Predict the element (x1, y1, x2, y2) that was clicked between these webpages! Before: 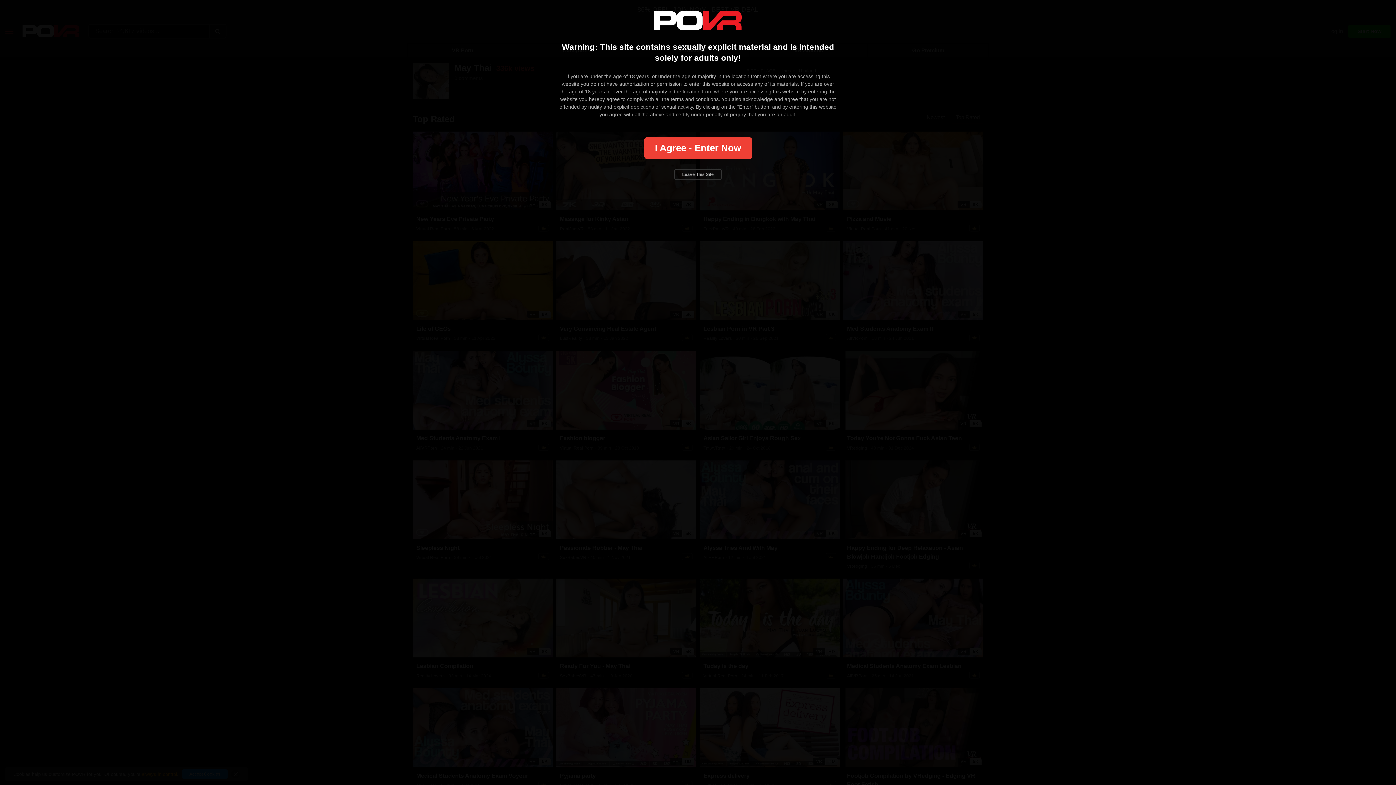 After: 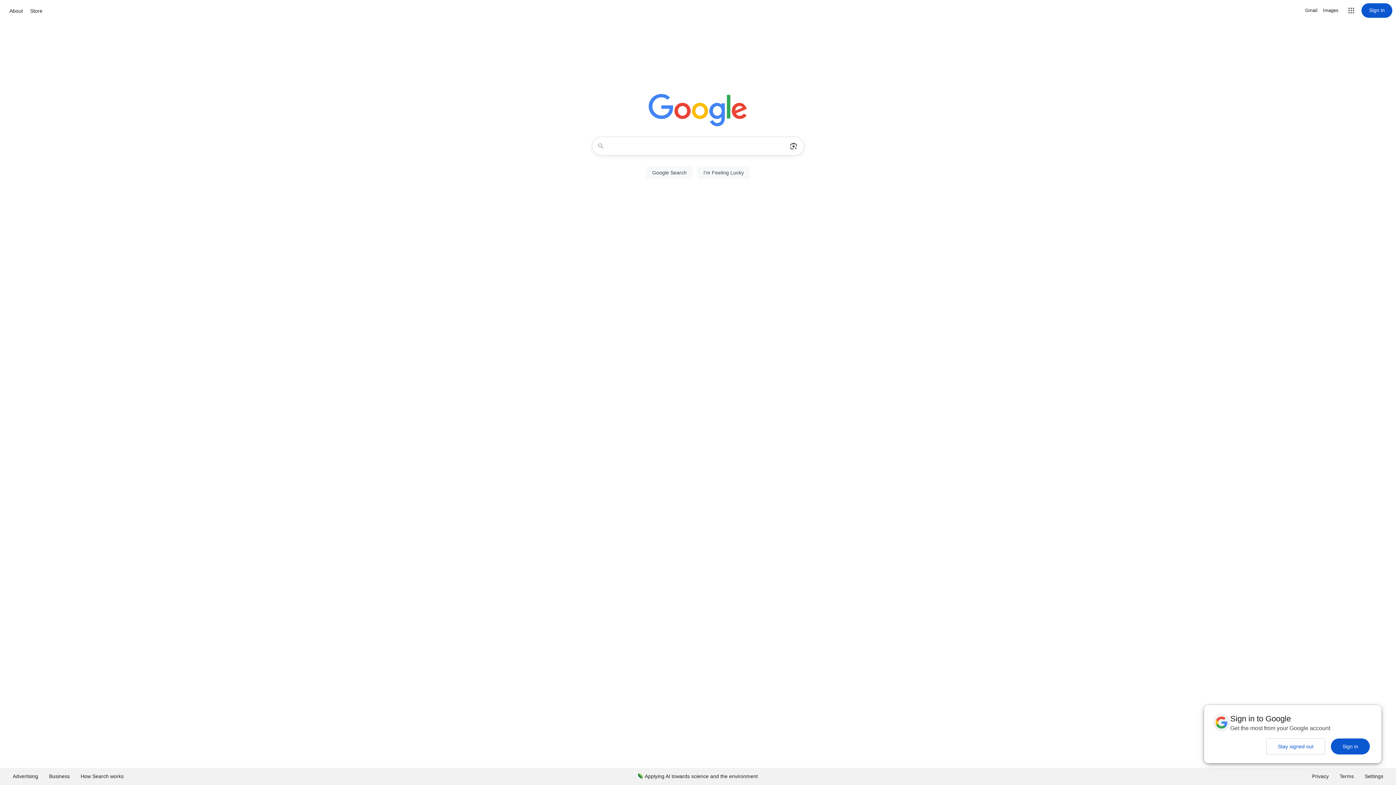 Action: bbox: (674, 169, 721, 179) label: Leave This Site